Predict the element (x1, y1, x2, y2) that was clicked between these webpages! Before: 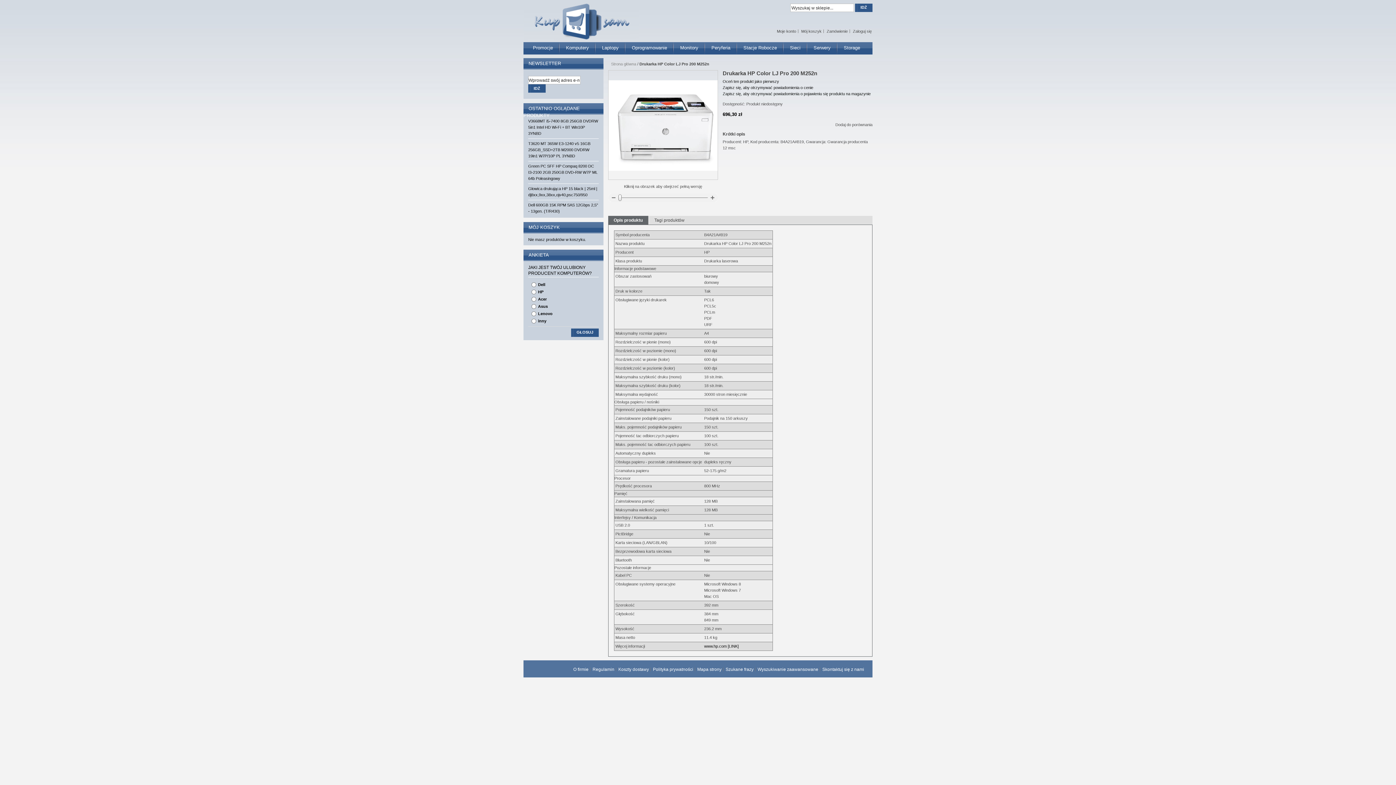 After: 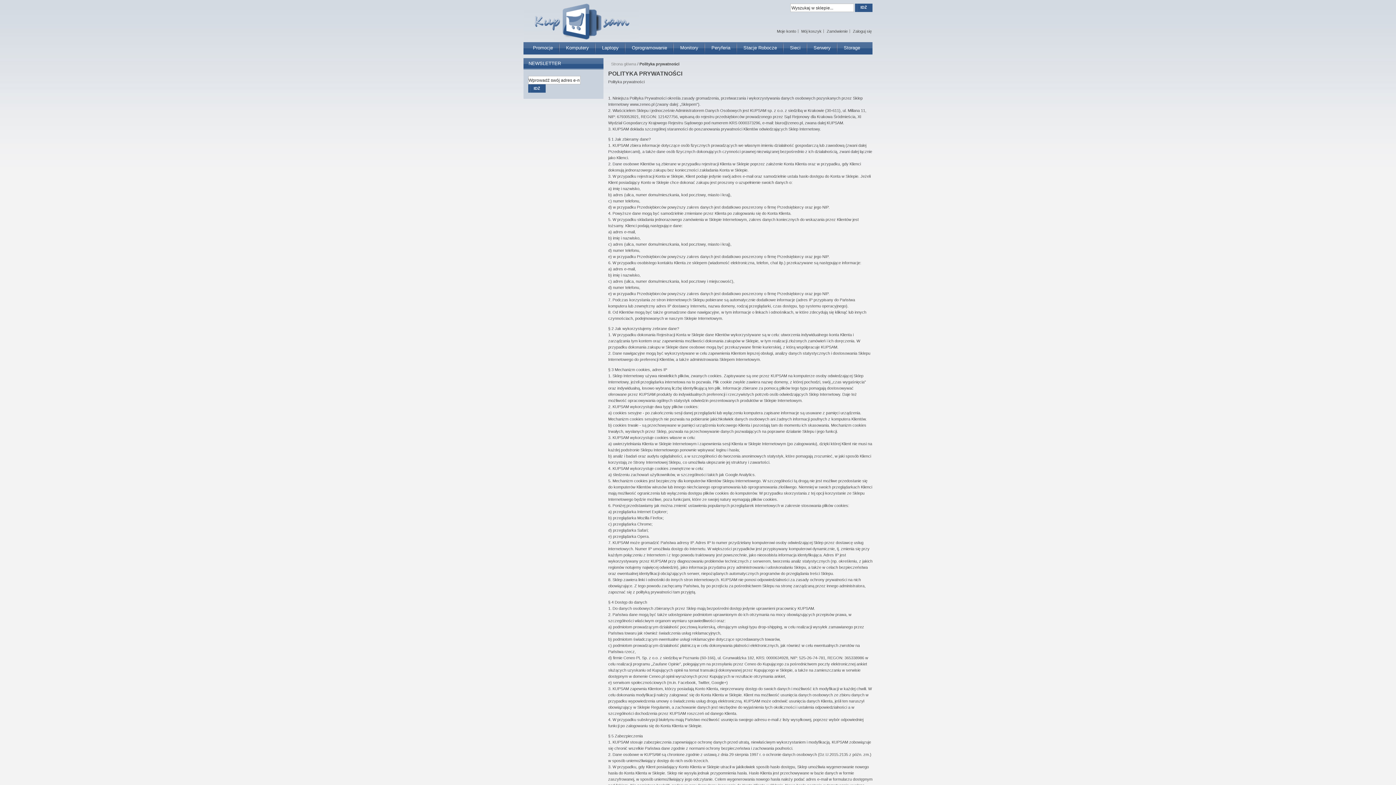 Action: bbox: (653, 667, 693, 672) label: Polityka prywatności